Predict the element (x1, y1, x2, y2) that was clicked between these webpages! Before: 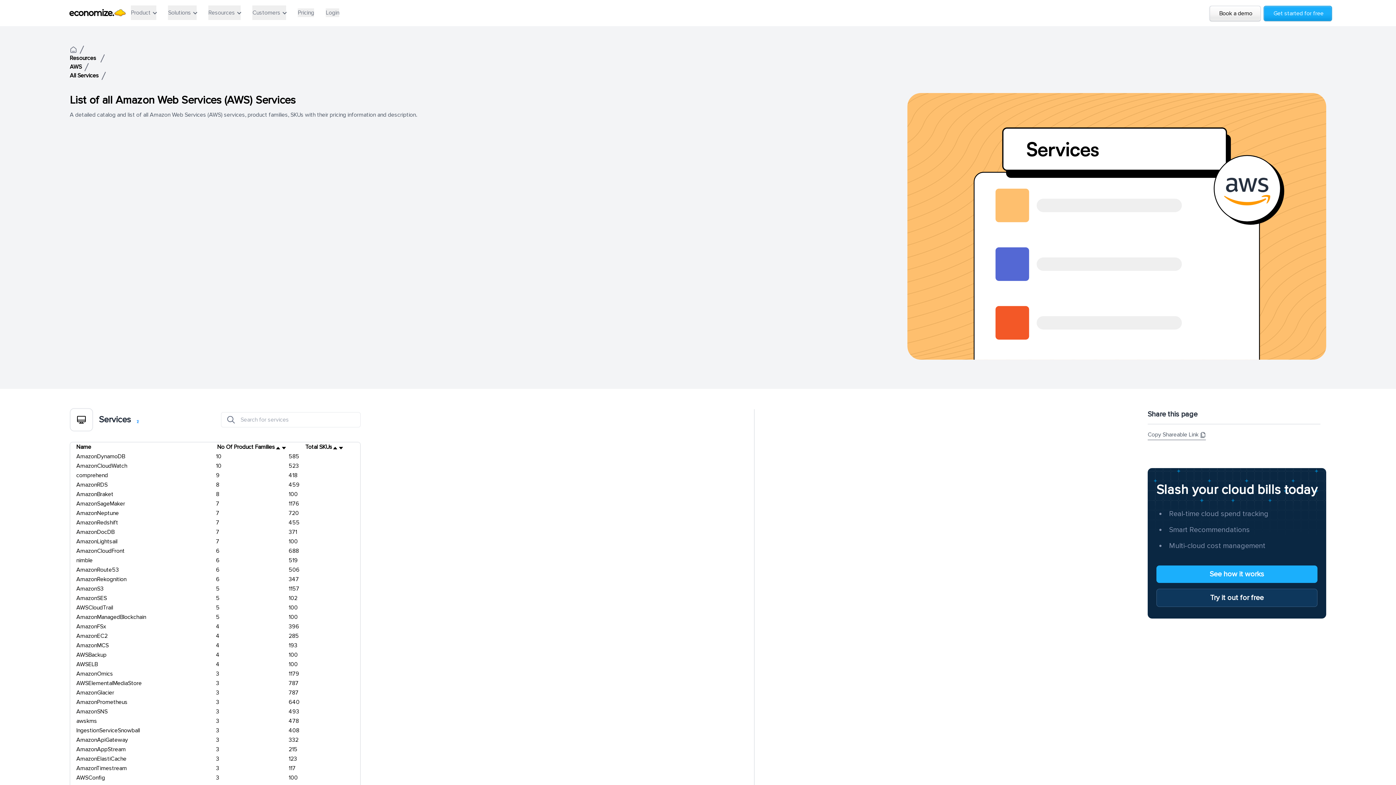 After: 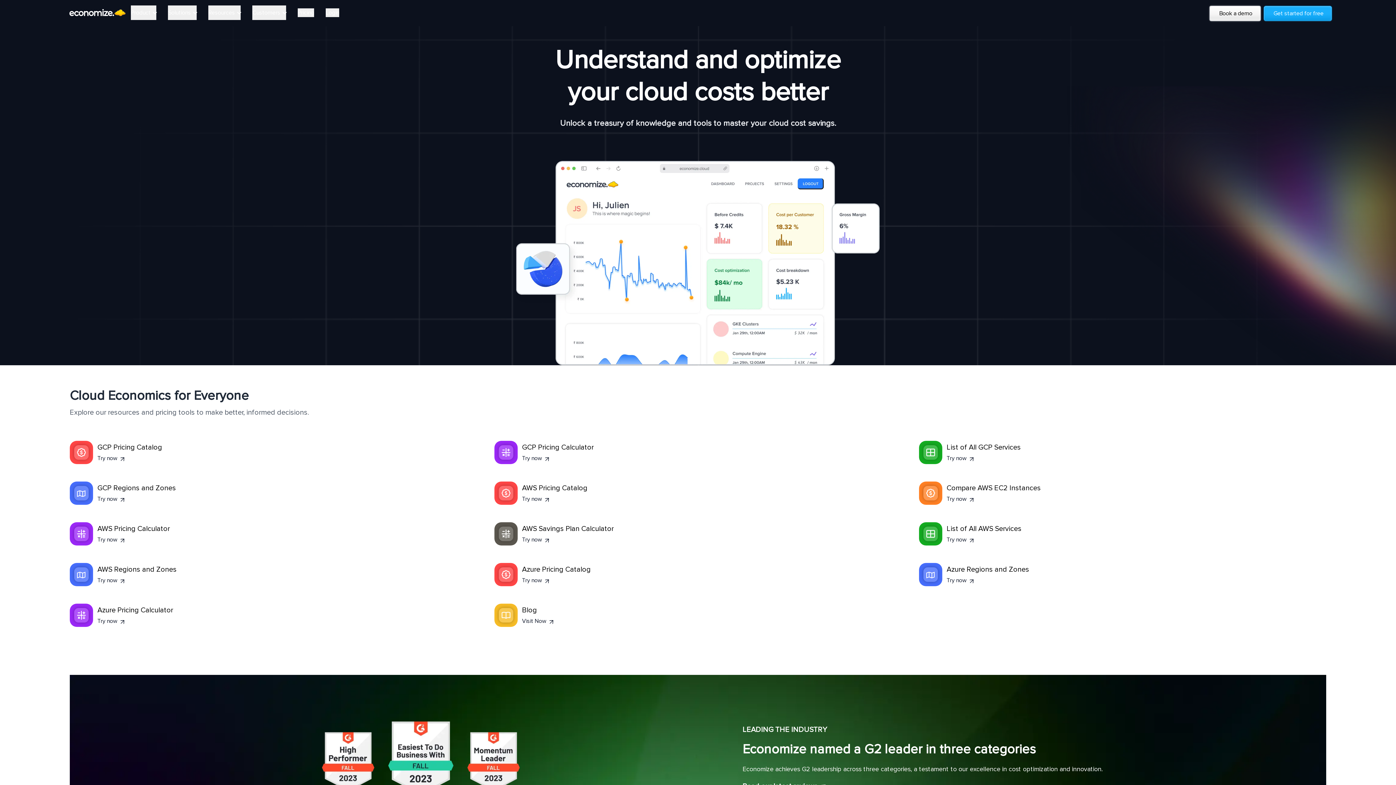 Action: label: Resources  bbox: (69, 54, 97, 61)